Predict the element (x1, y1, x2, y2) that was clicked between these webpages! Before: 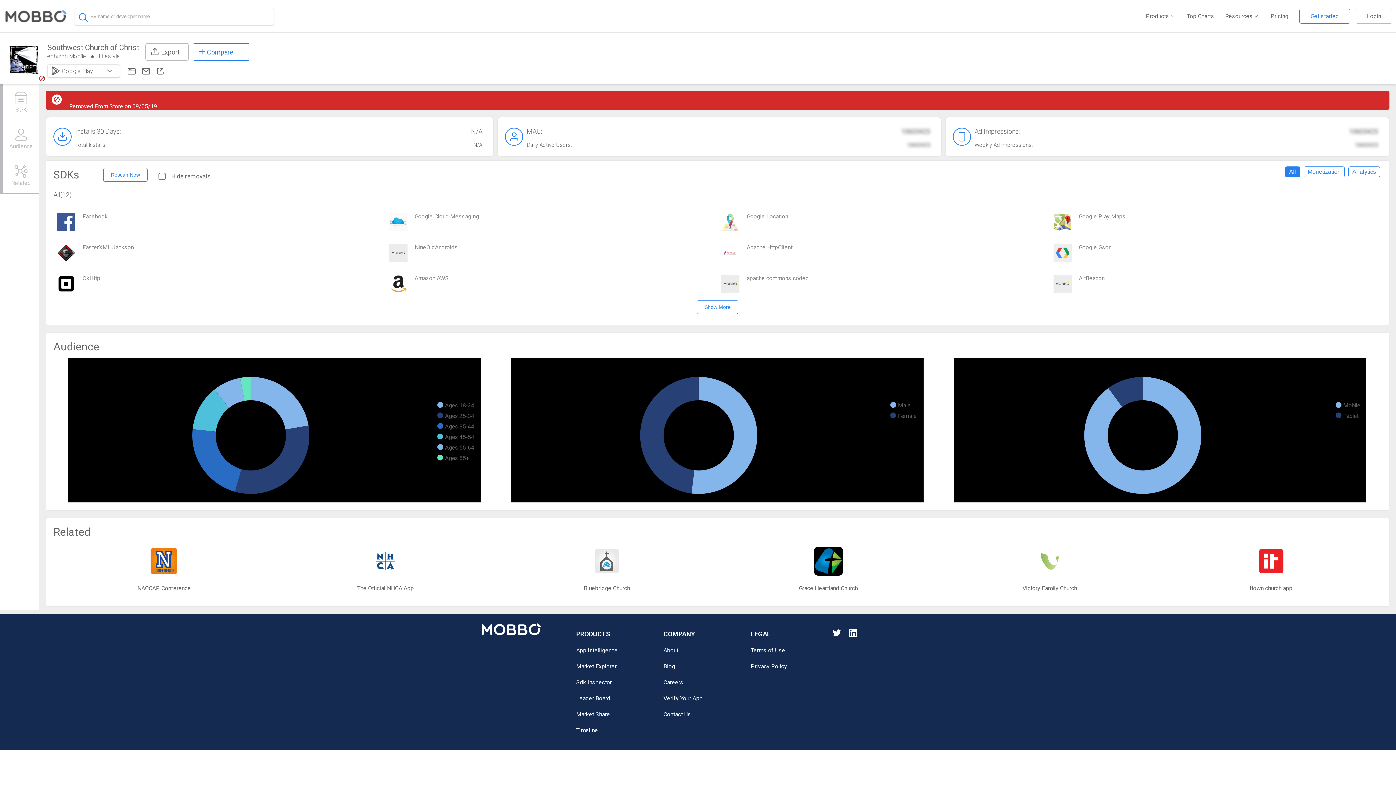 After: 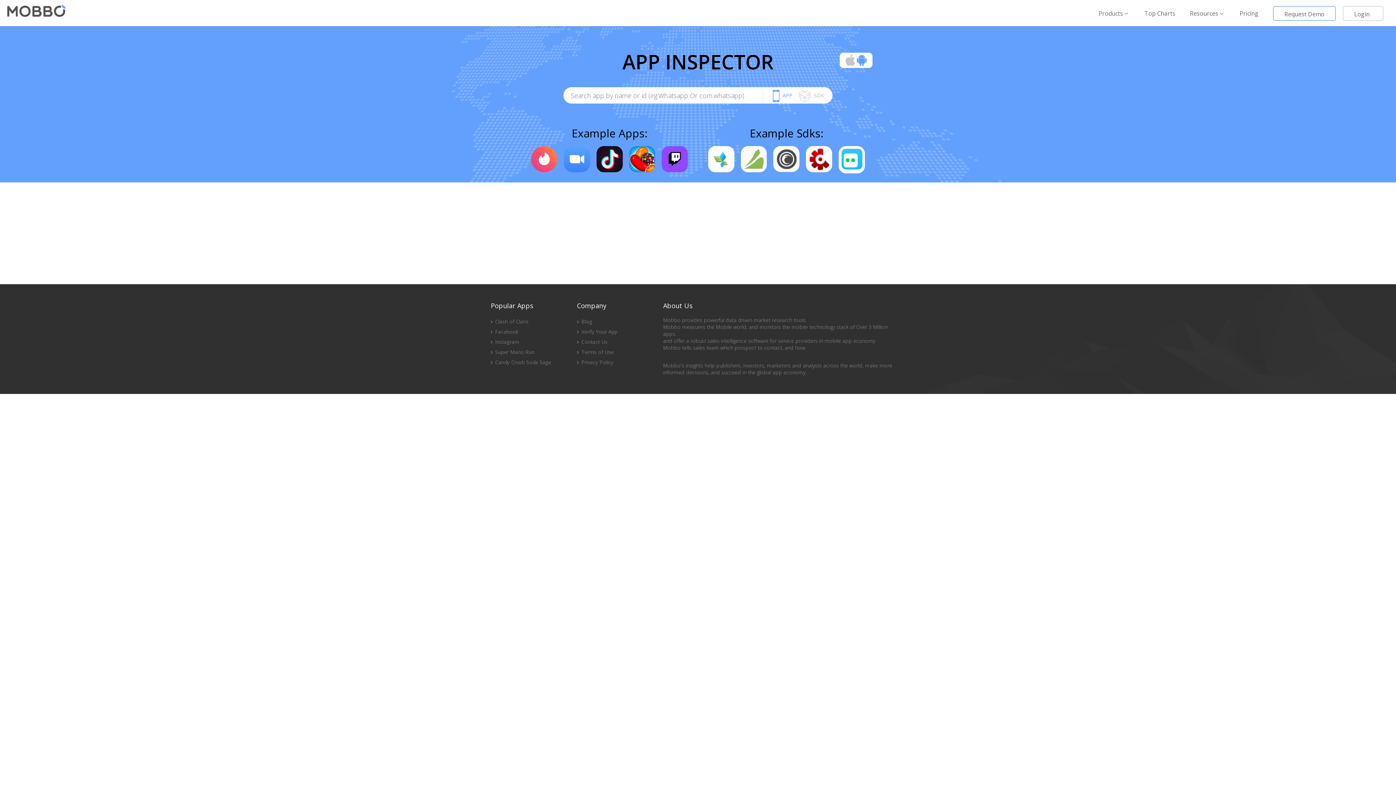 Action: bbox: (576, 679, 612, 686) label: Sdk Inspector